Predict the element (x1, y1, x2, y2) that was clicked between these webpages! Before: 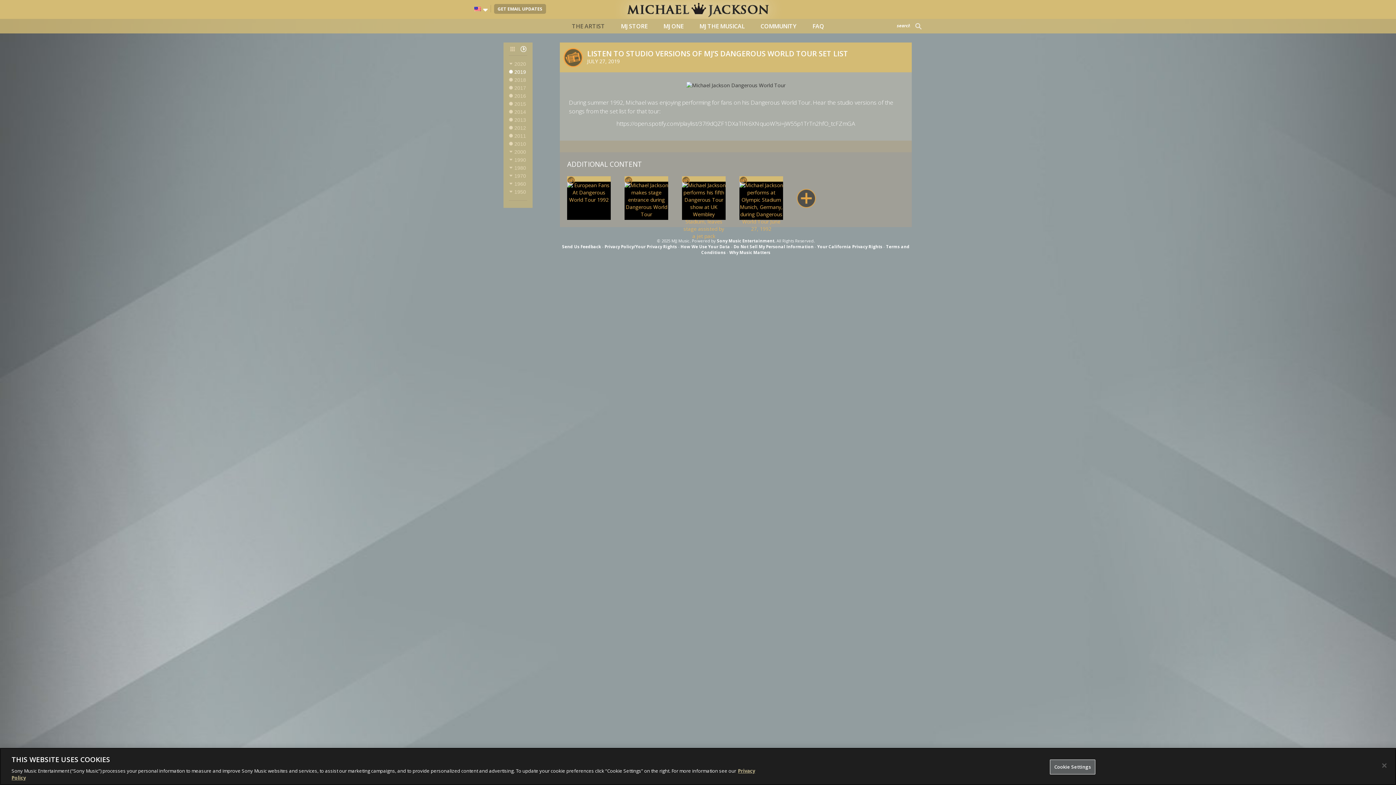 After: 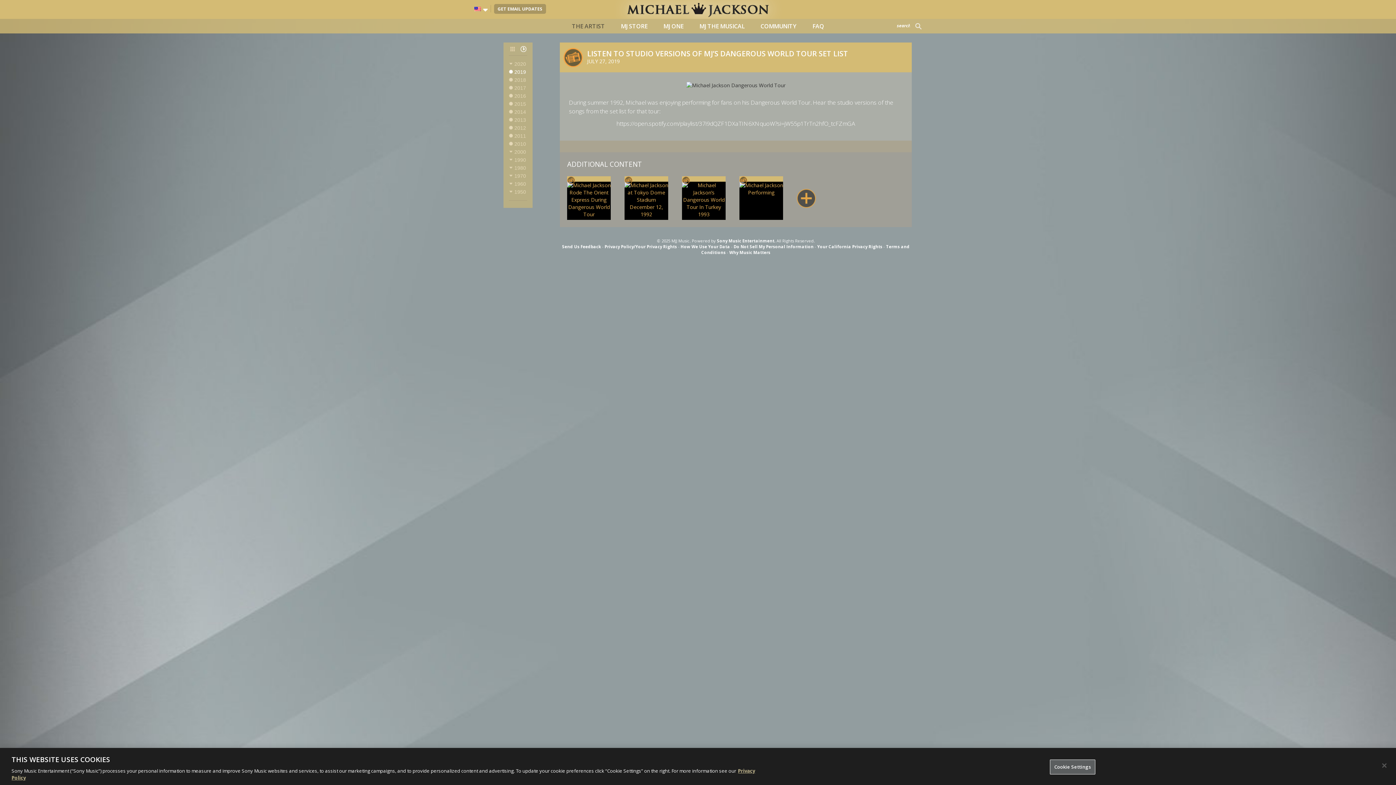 Action: bbox: (797, 224, 816, 243)